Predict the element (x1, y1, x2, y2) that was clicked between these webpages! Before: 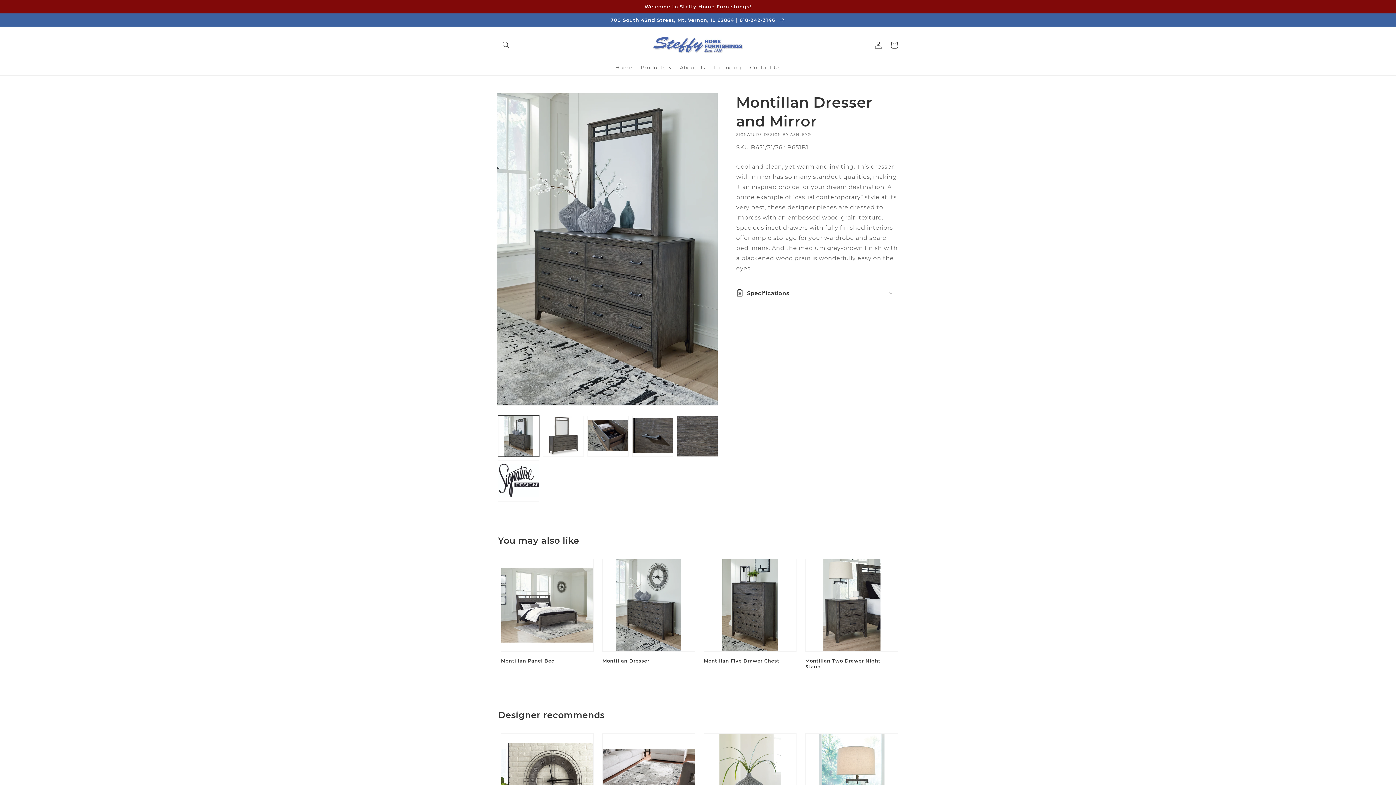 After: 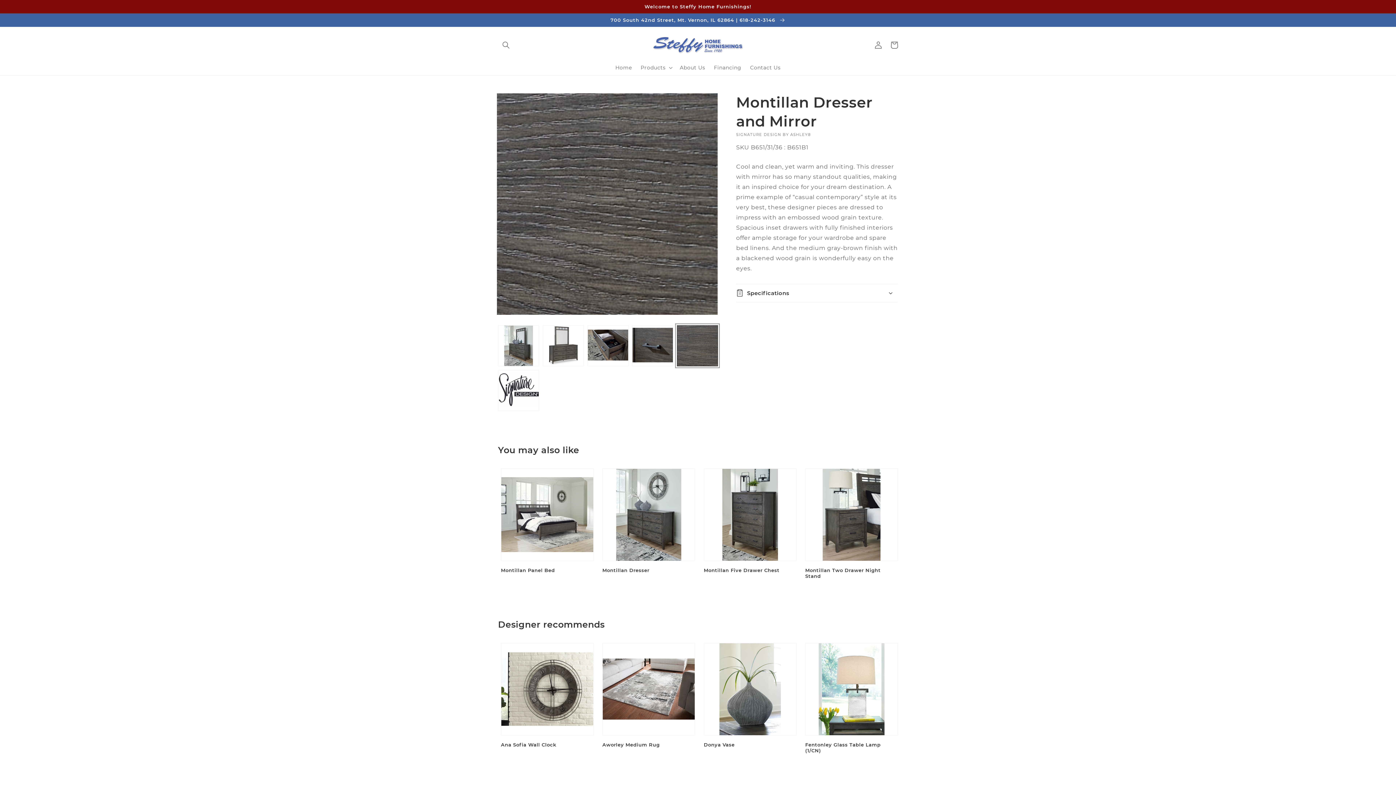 Action: label: Load image 5 in gallery view bbox: (677, 415, 718, 456)